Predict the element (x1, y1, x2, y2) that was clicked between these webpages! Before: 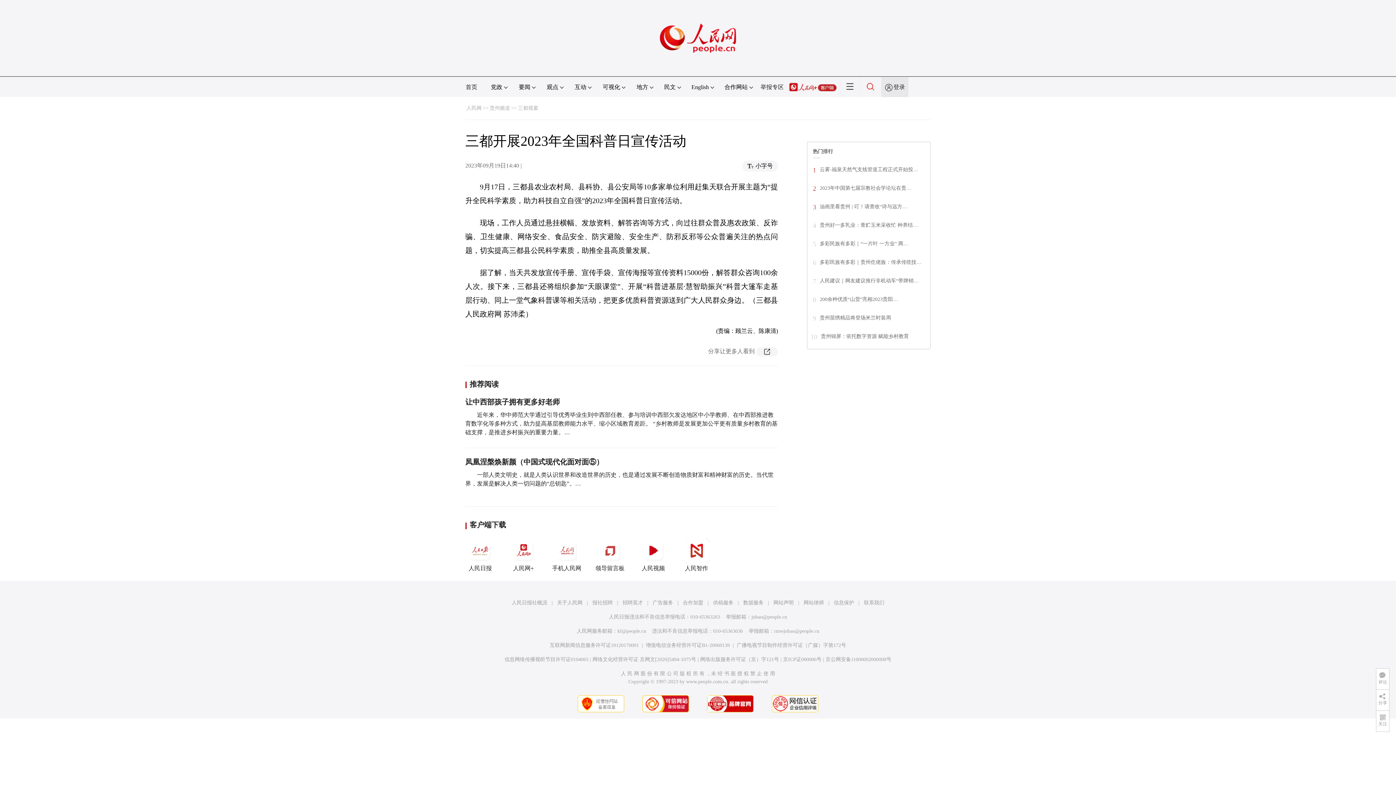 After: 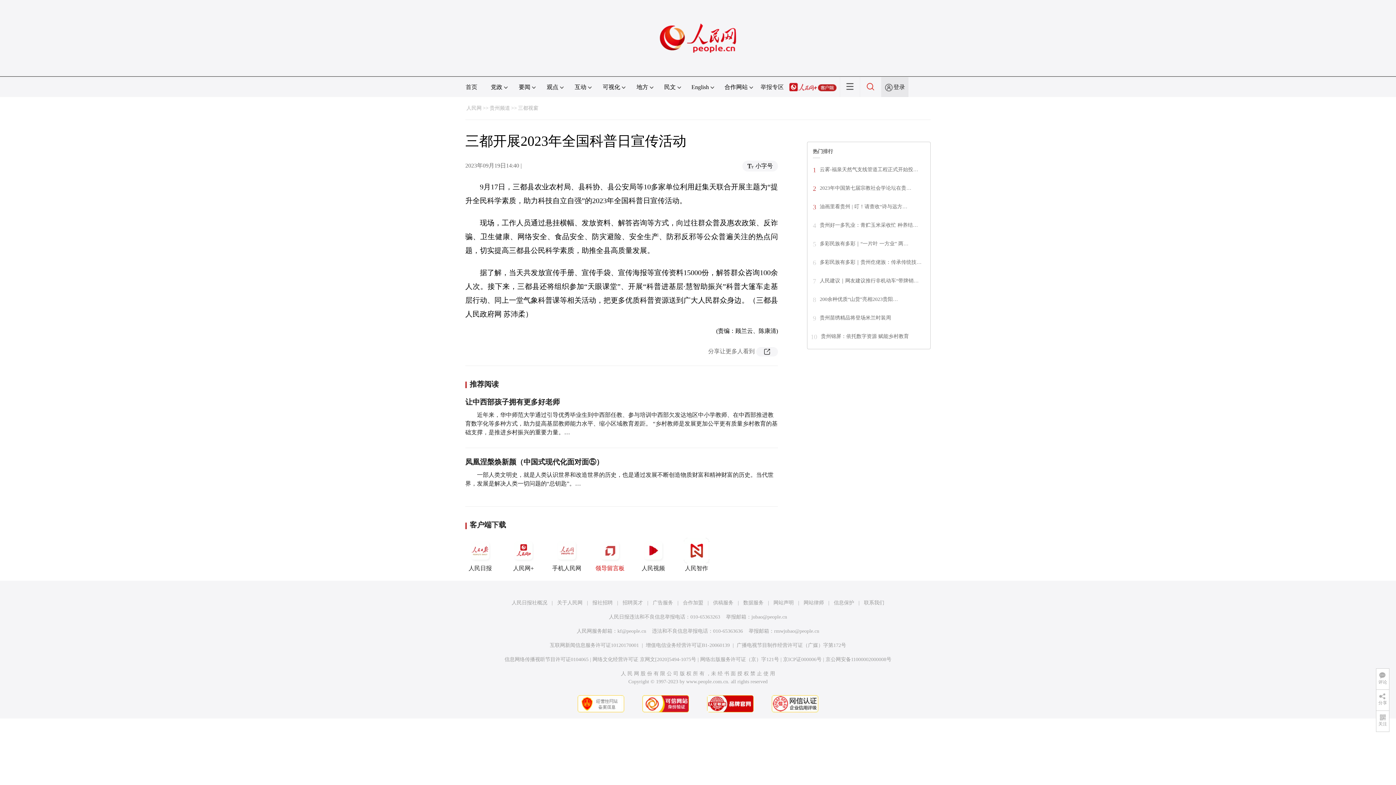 Action: bbox: (595, 538, 625, 571) label: 领导留言板